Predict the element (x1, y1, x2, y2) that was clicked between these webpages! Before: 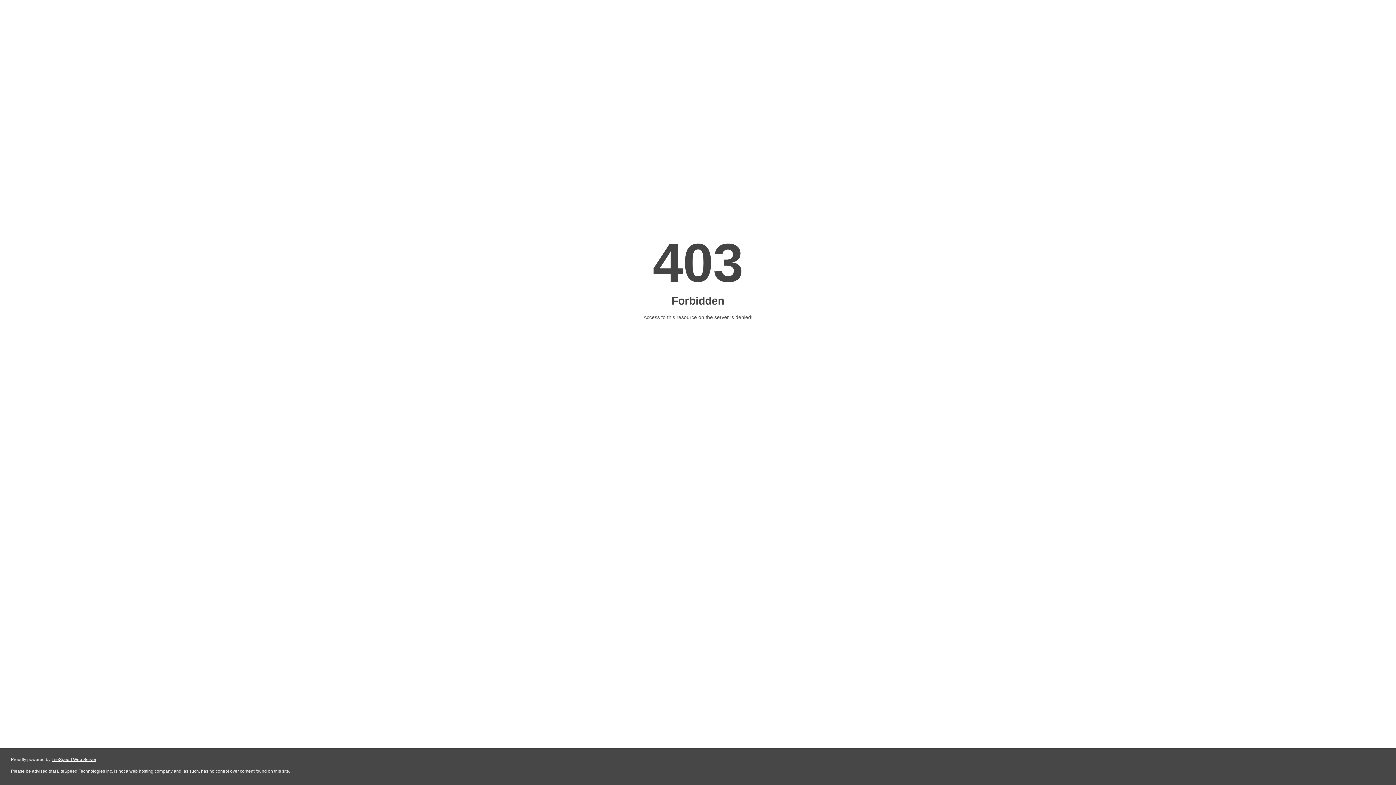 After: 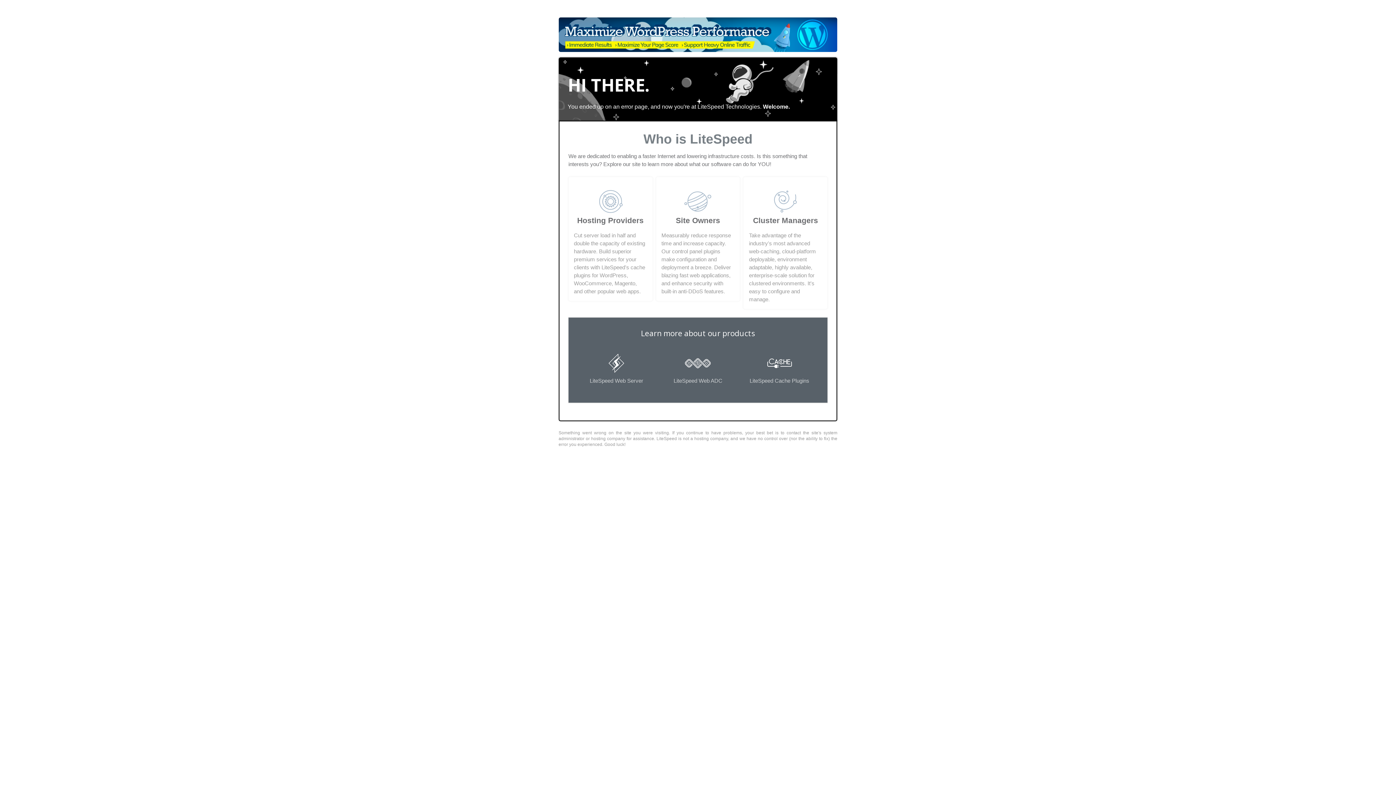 Action: bbox: (51, 757, 96, 762) label: LiteSpeed Web Server